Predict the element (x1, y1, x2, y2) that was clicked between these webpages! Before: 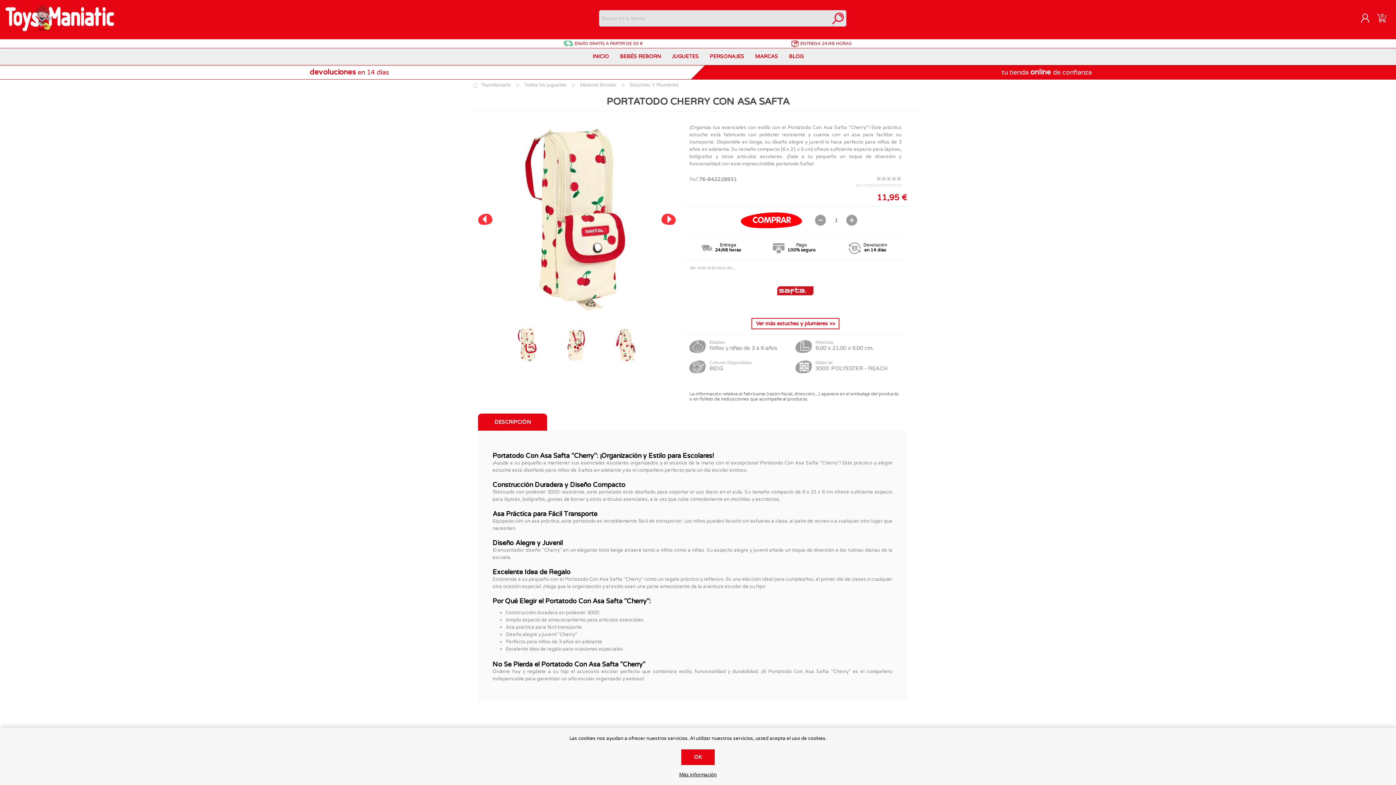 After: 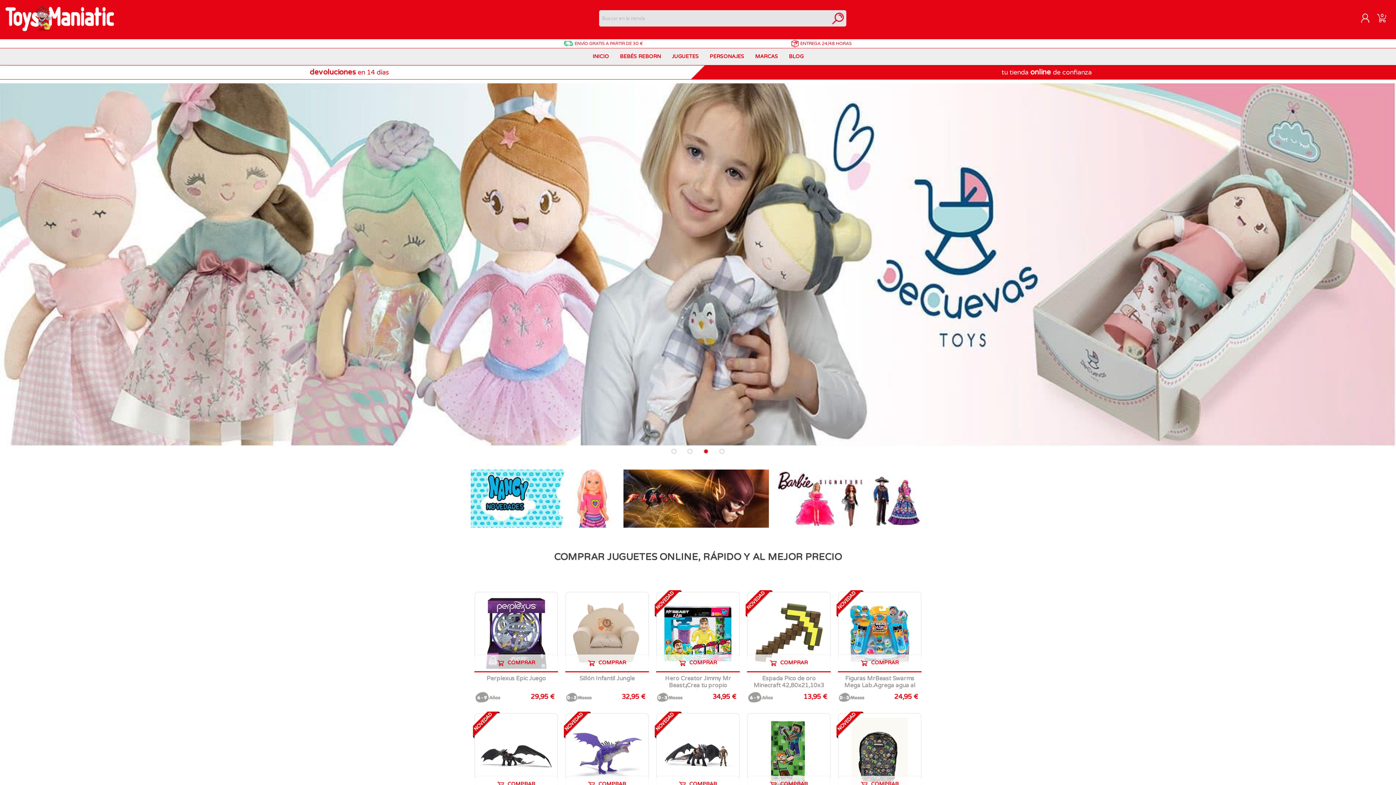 Action: bbox: (5, 4, 114, 32)